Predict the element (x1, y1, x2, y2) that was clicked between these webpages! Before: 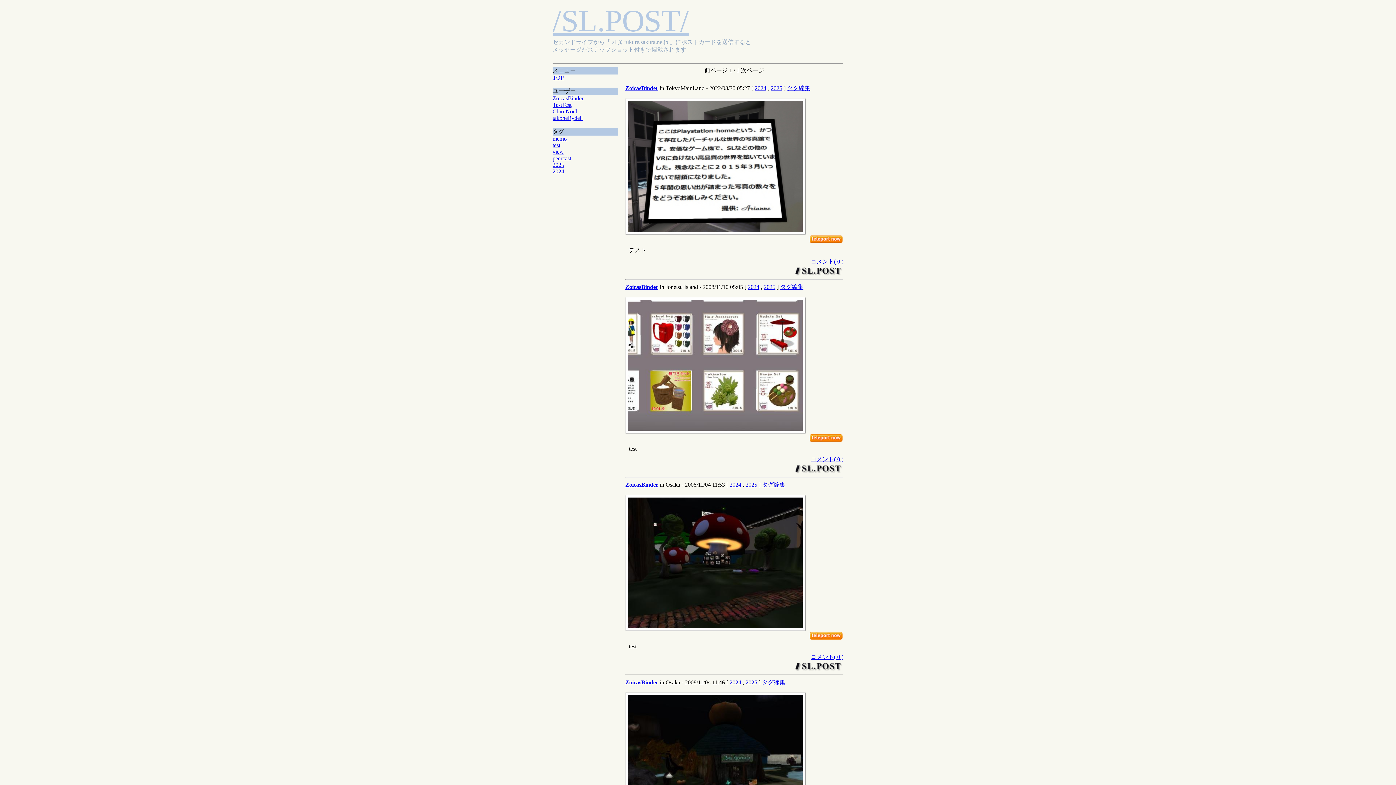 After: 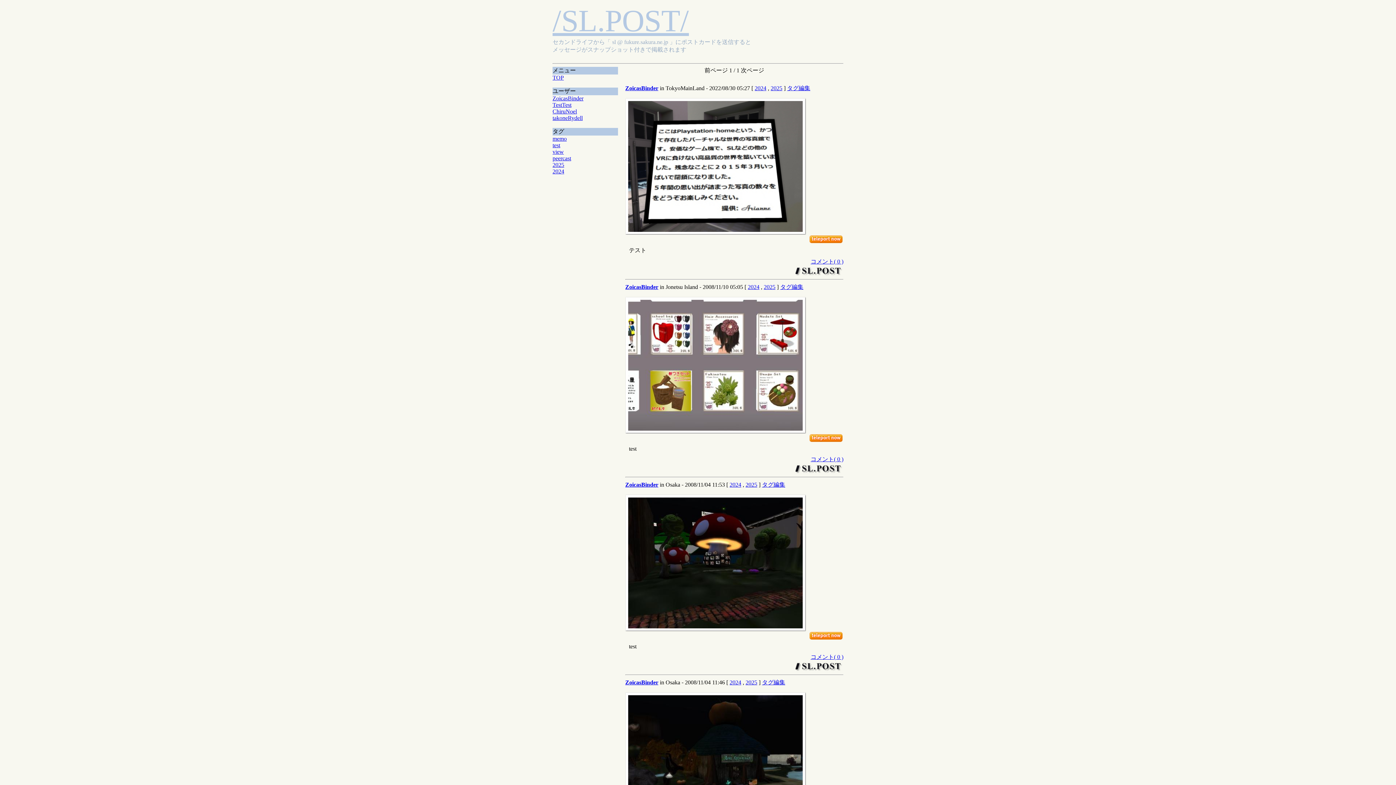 Action: bbox: (809, 634, 842, 641)